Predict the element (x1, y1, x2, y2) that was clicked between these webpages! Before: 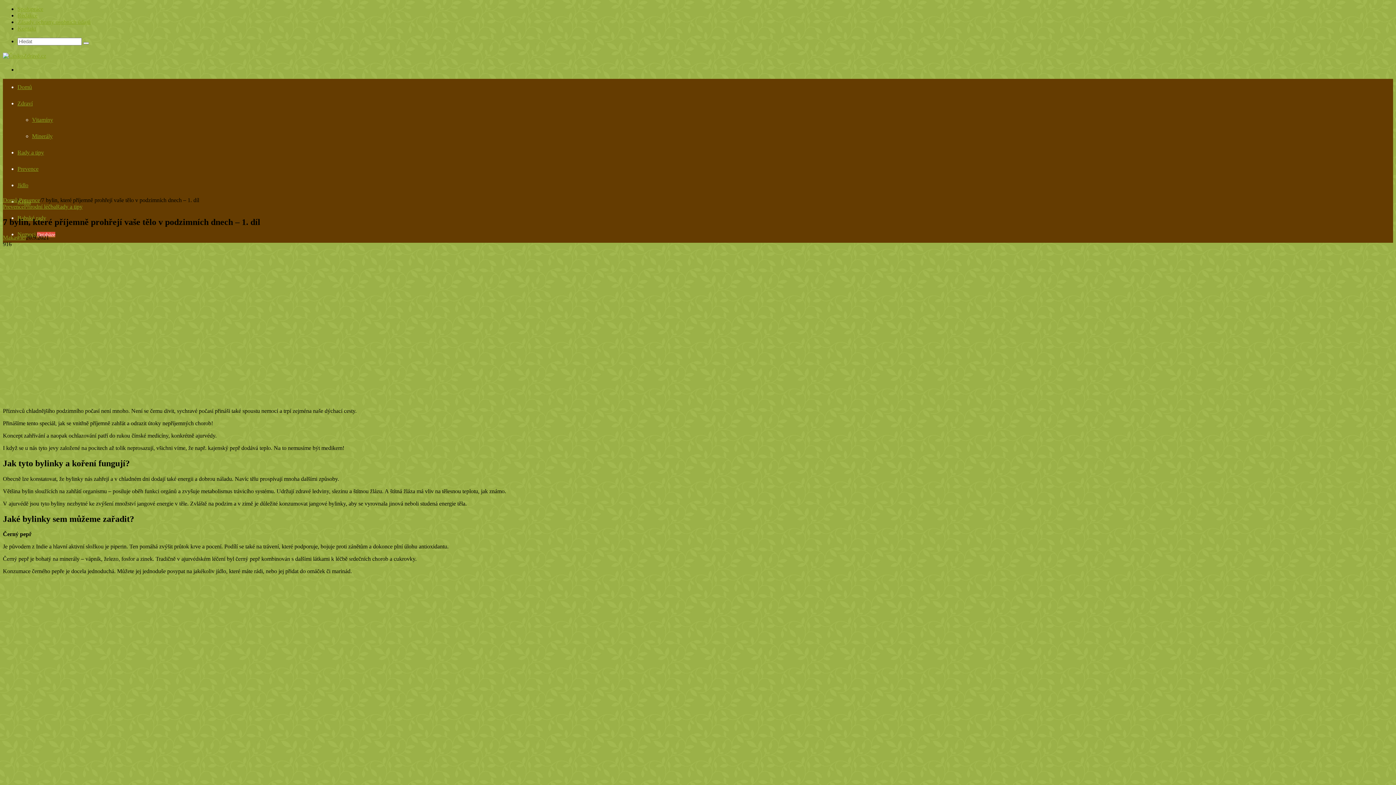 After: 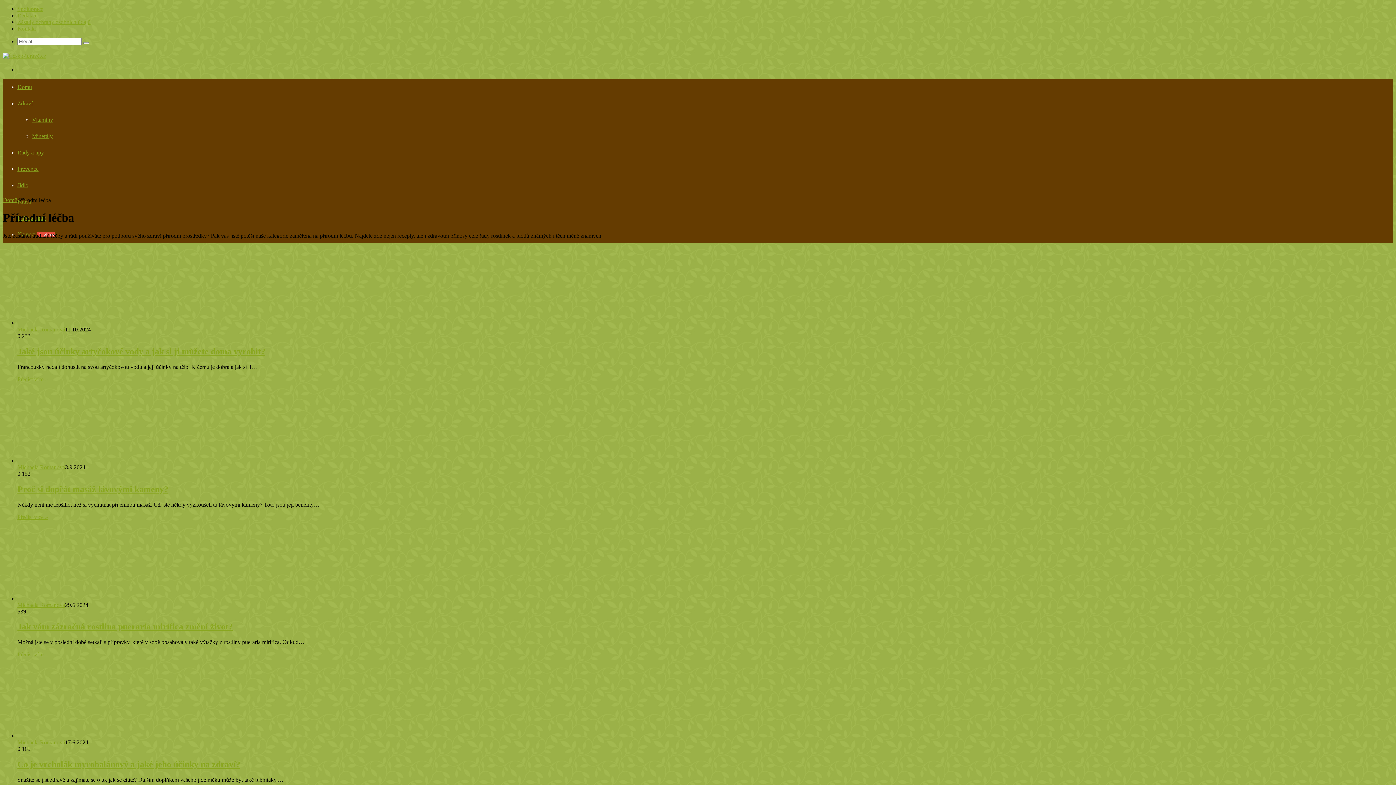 Action: label: Přírodní léčba bbox: (24, 203, 56, 209)